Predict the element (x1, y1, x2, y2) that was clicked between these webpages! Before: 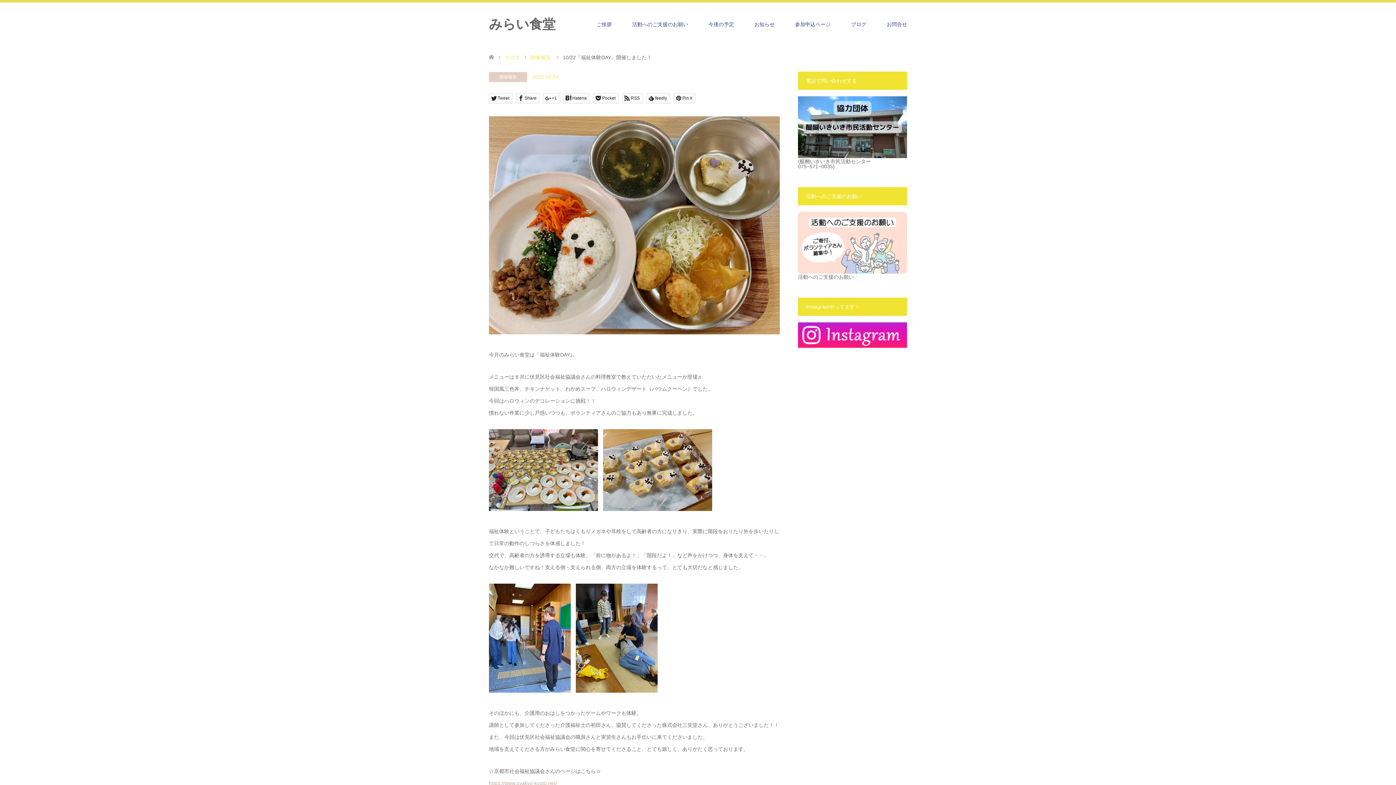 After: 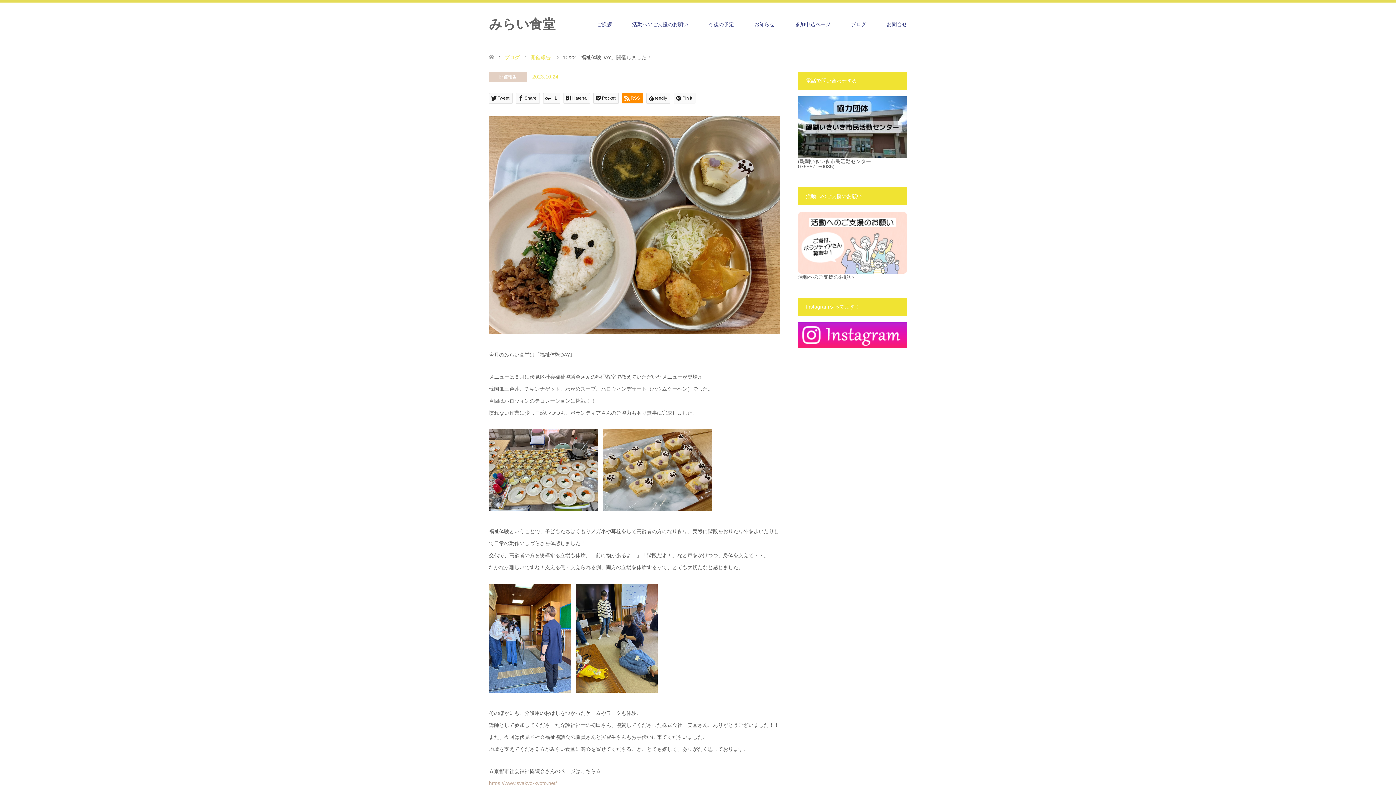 Action: bbox: (622, 93, 643, 103) label: RSS